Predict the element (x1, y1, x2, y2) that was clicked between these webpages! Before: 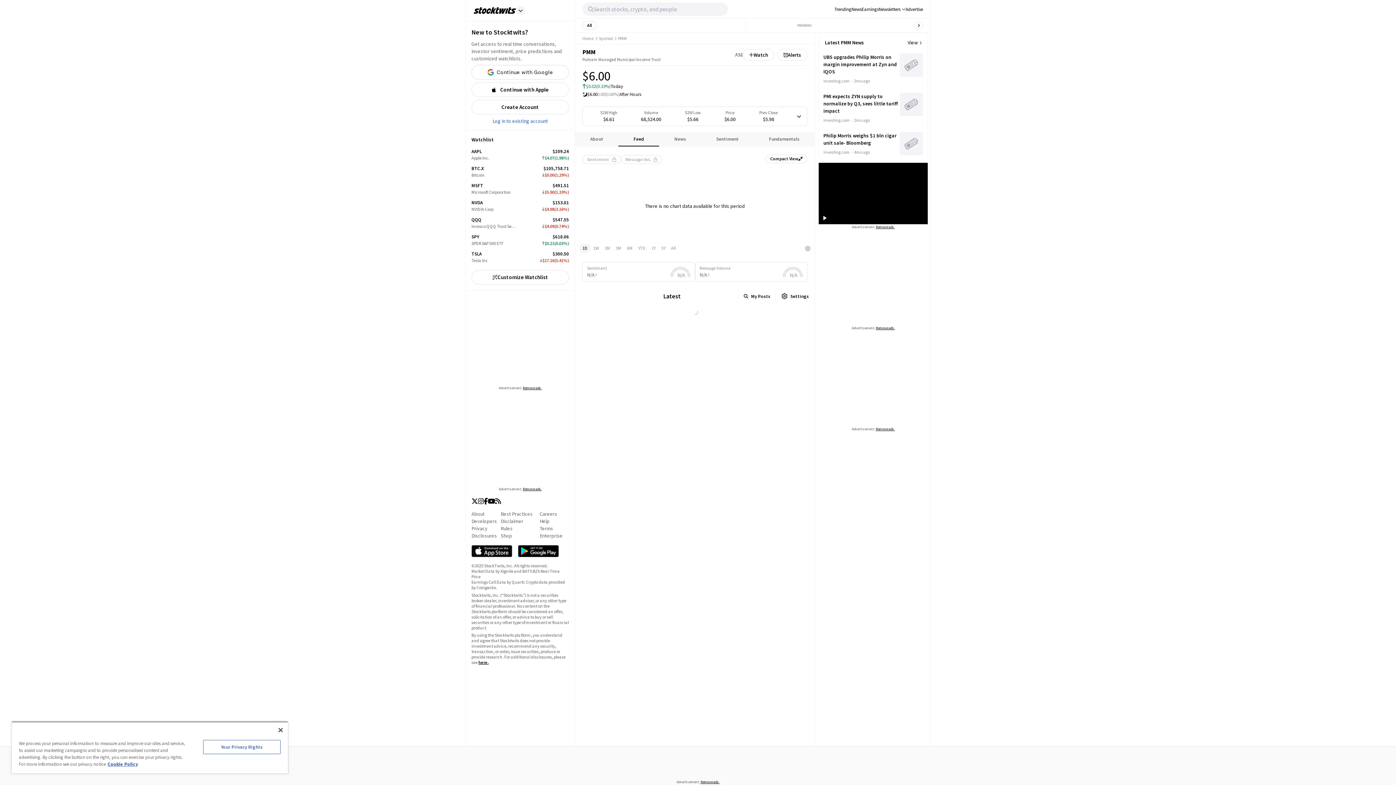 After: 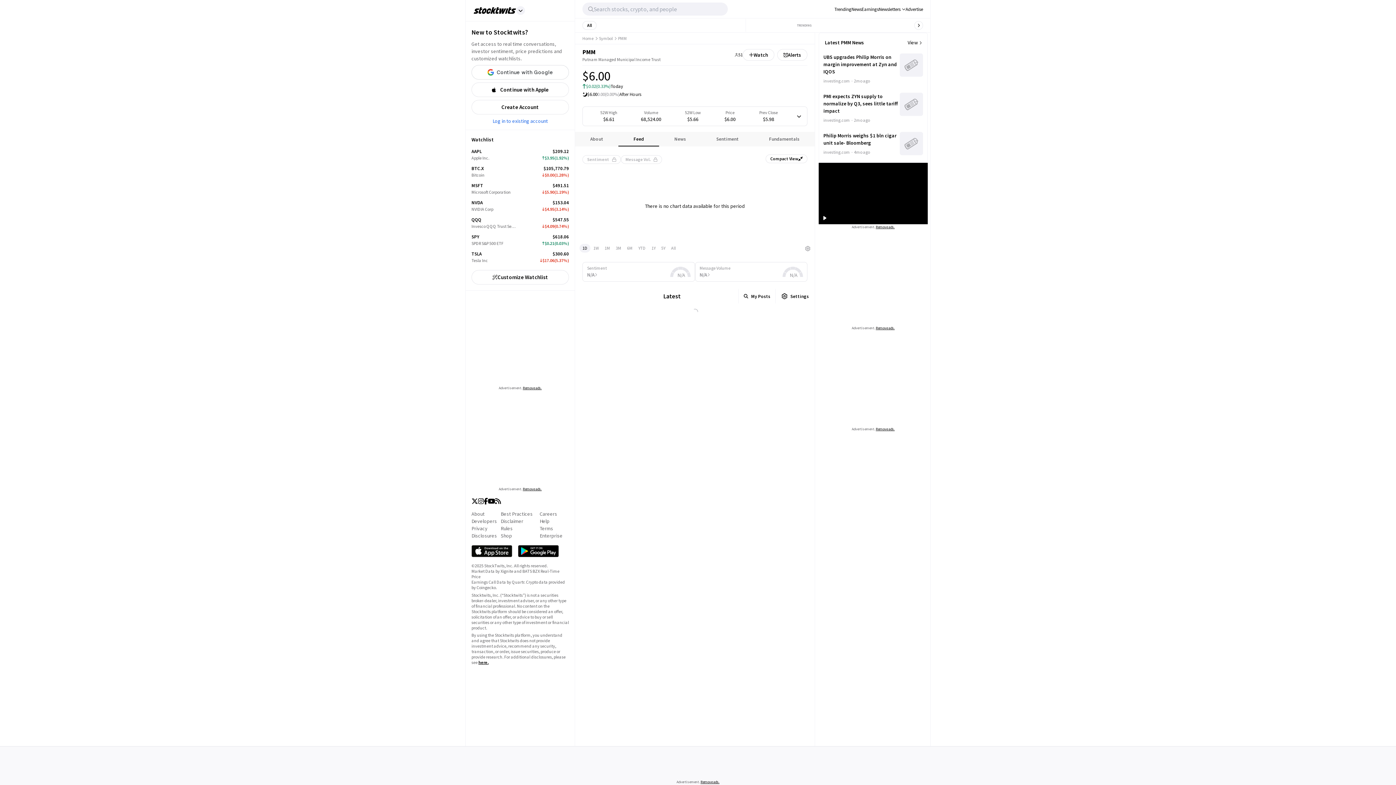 Action: bbox: (471, 545, 512, 557)